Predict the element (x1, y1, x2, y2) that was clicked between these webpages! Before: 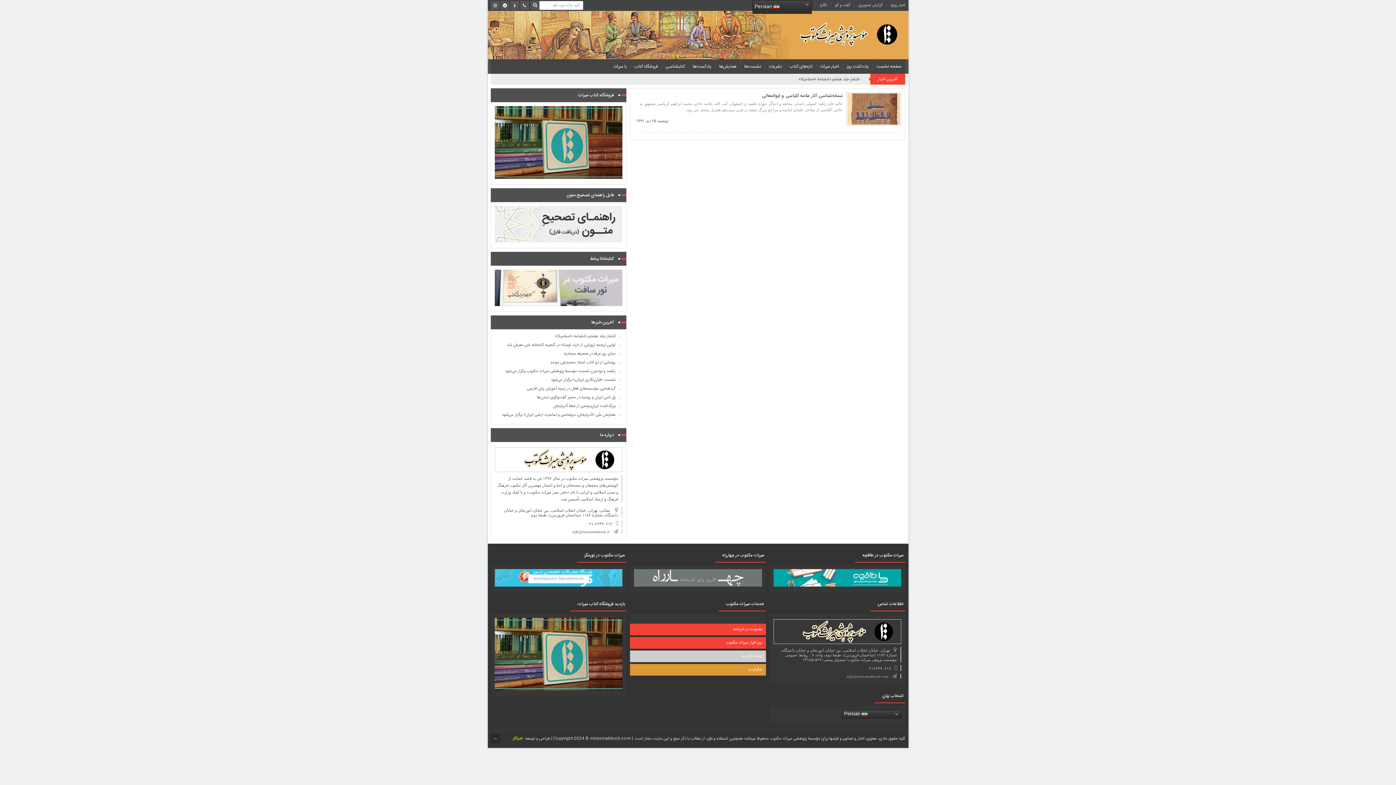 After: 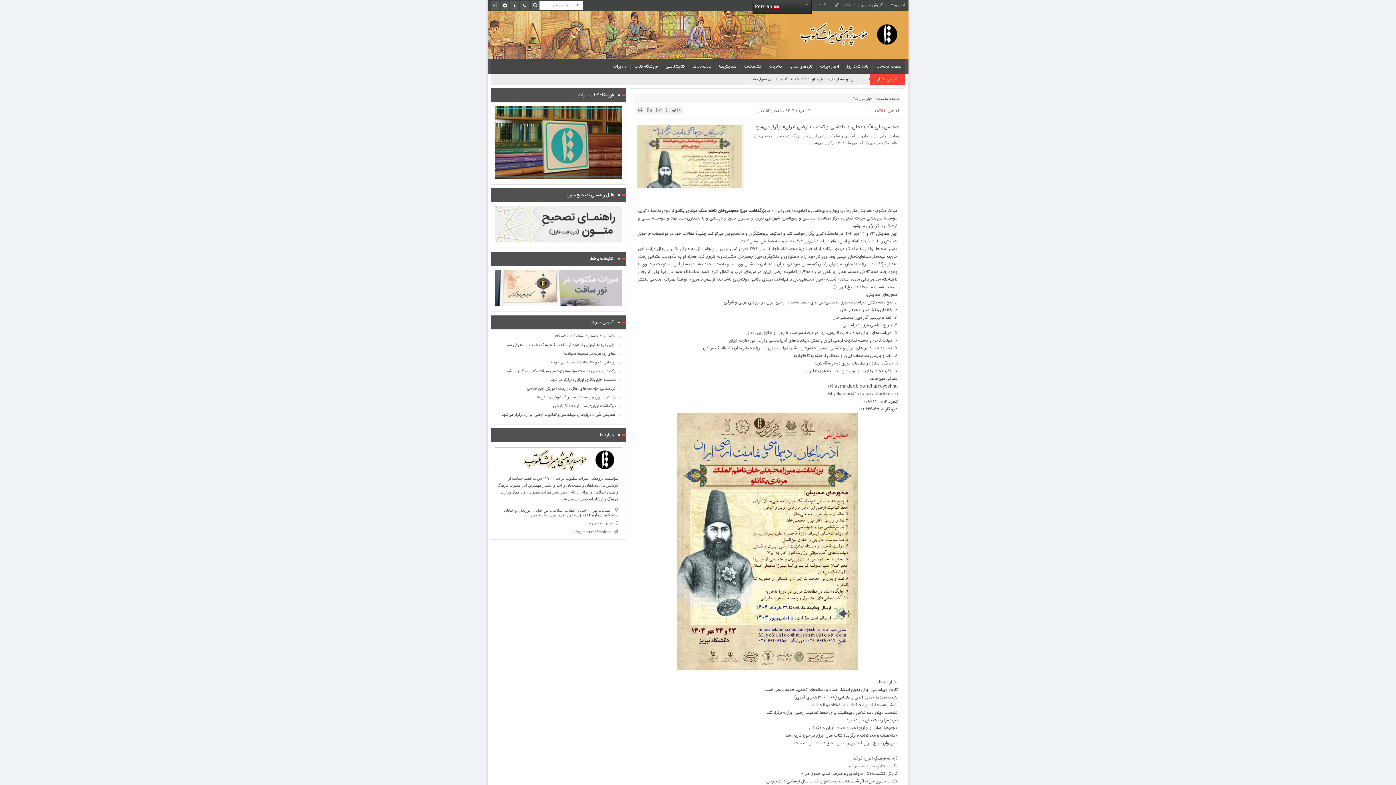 Action: label: همایش ملّی «آذربایجان، دیپلماسی و تمامیّت ارضی ایران» برگزار می‌شود bbox: (496, 412, 620, 418)